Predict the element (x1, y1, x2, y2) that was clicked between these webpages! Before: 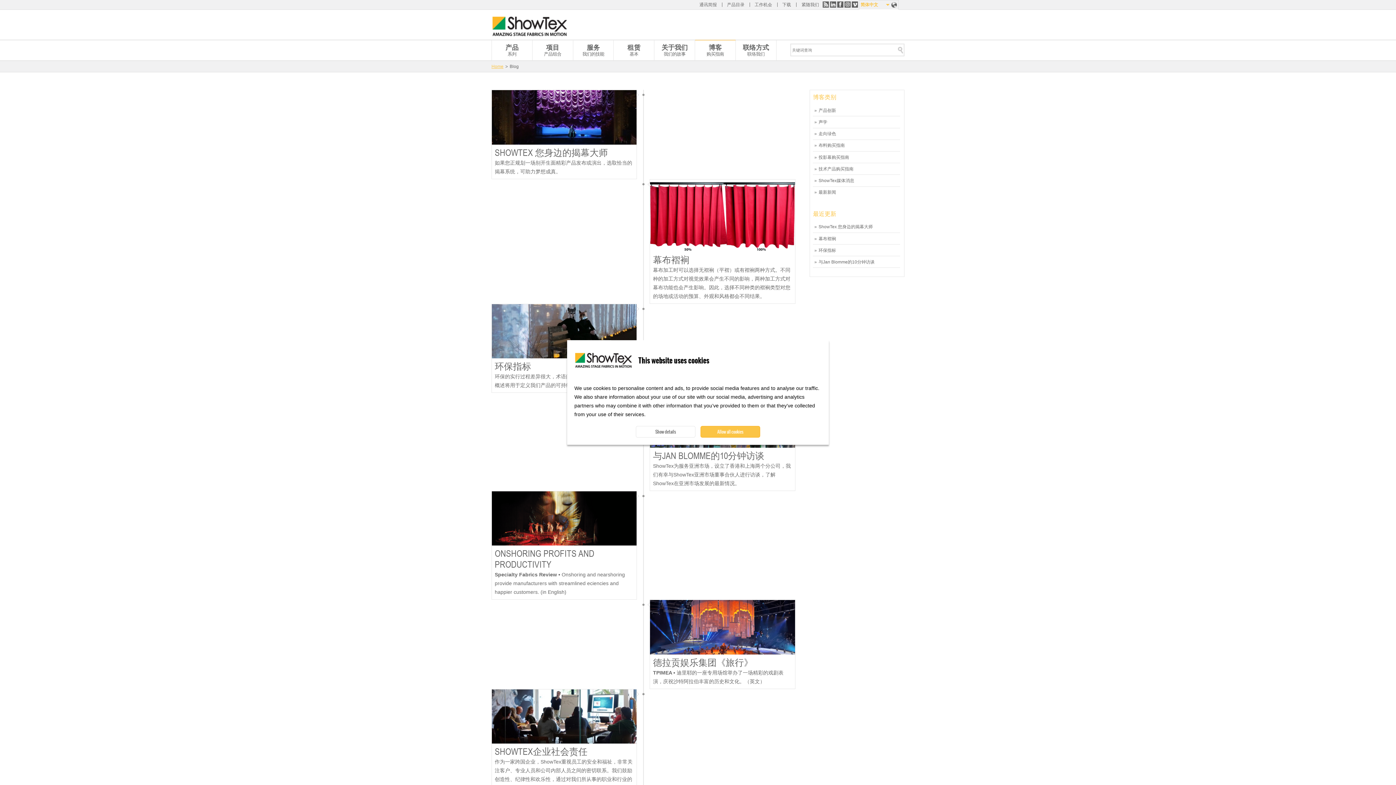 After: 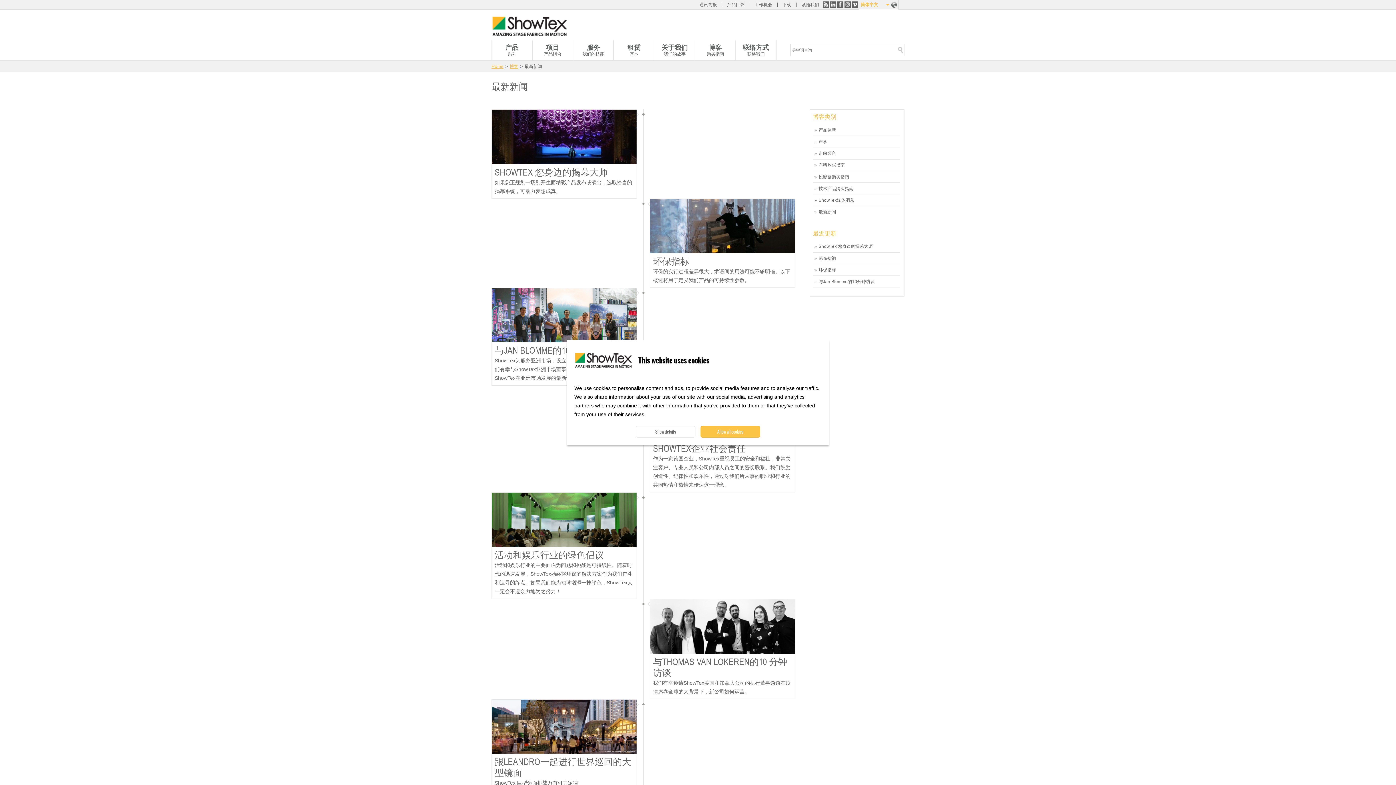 Action: label: 最新新闻 bbox: (813, 186, 900, 198)